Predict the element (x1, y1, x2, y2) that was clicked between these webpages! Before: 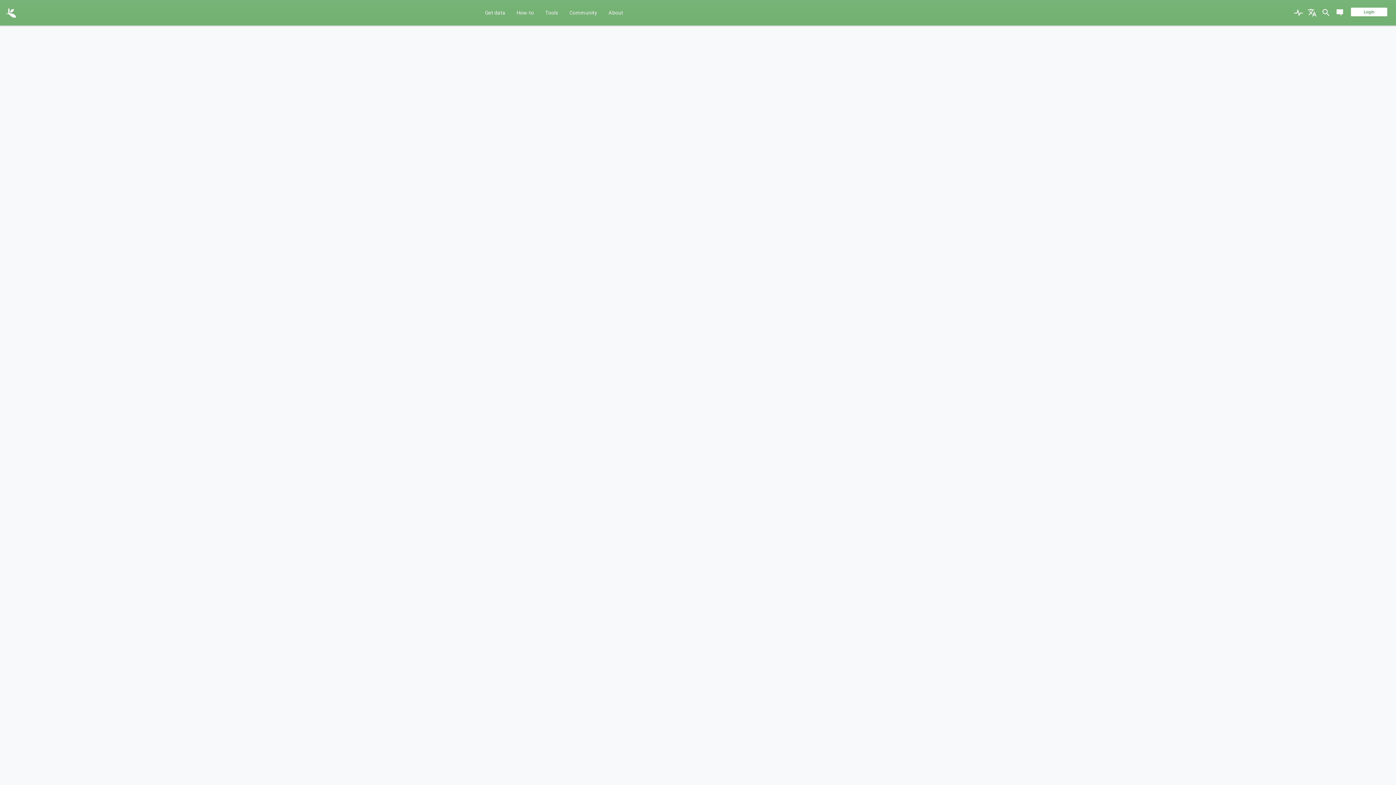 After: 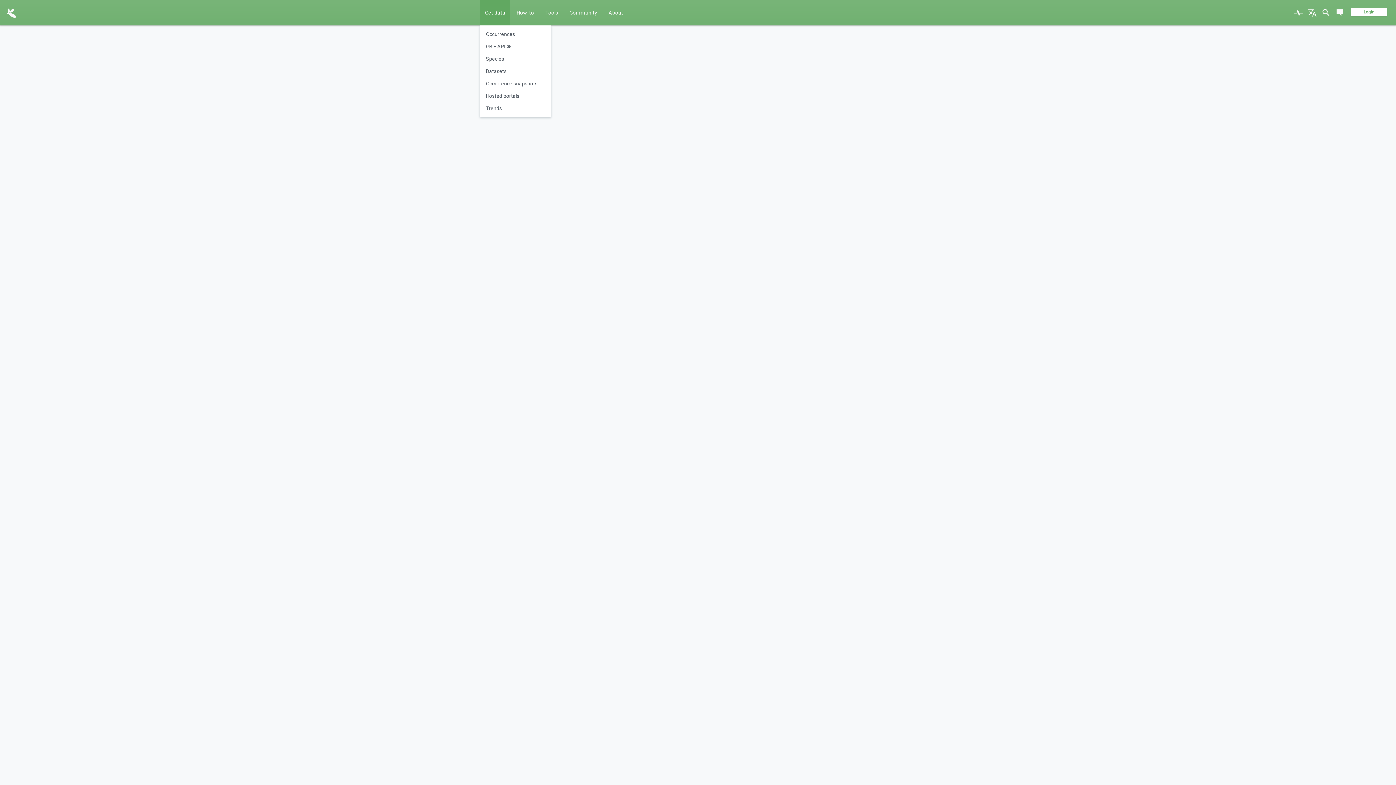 Action: label: Get data bbox: (480, 0, 510, 25)